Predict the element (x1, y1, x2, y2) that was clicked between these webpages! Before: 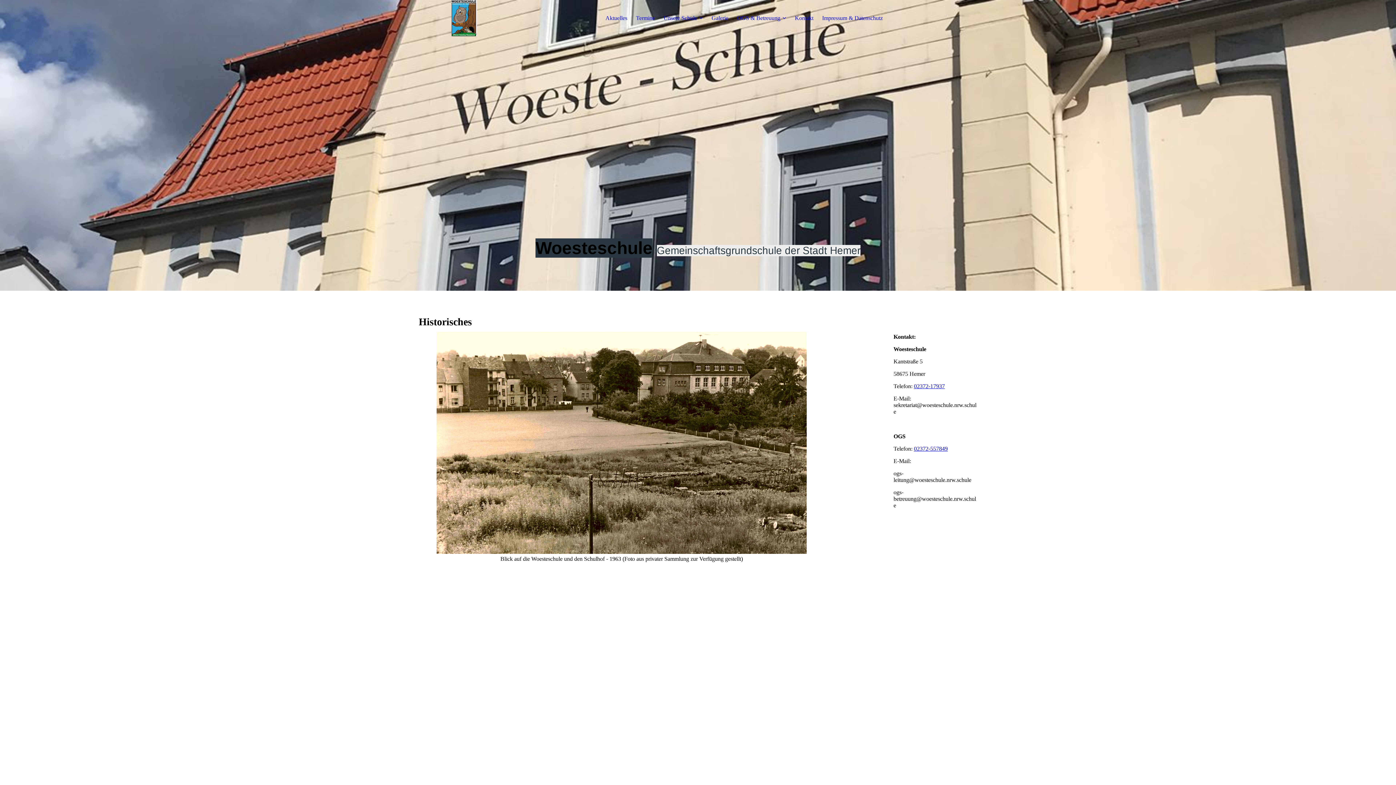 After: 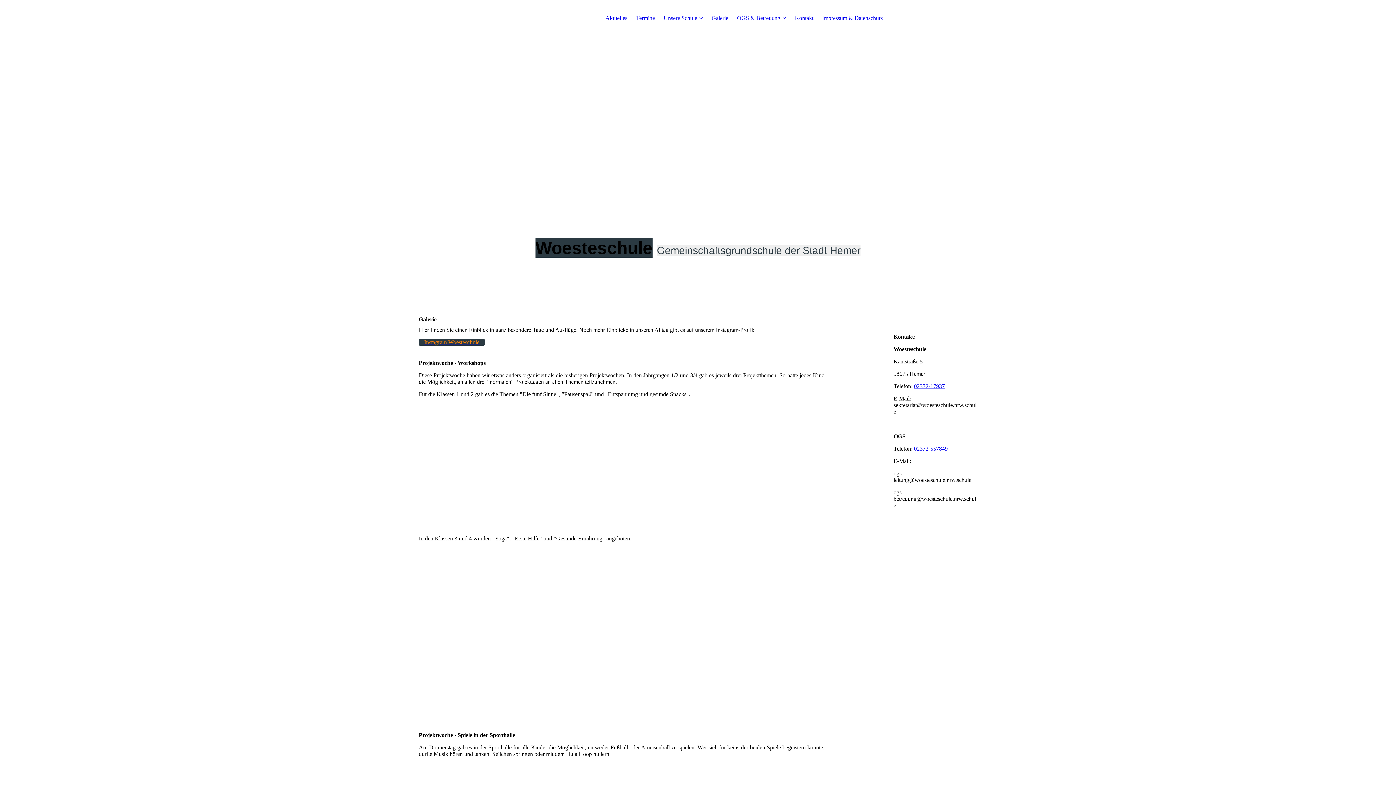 Action: label: Galerie bbox: (711, 14, 728, 21)